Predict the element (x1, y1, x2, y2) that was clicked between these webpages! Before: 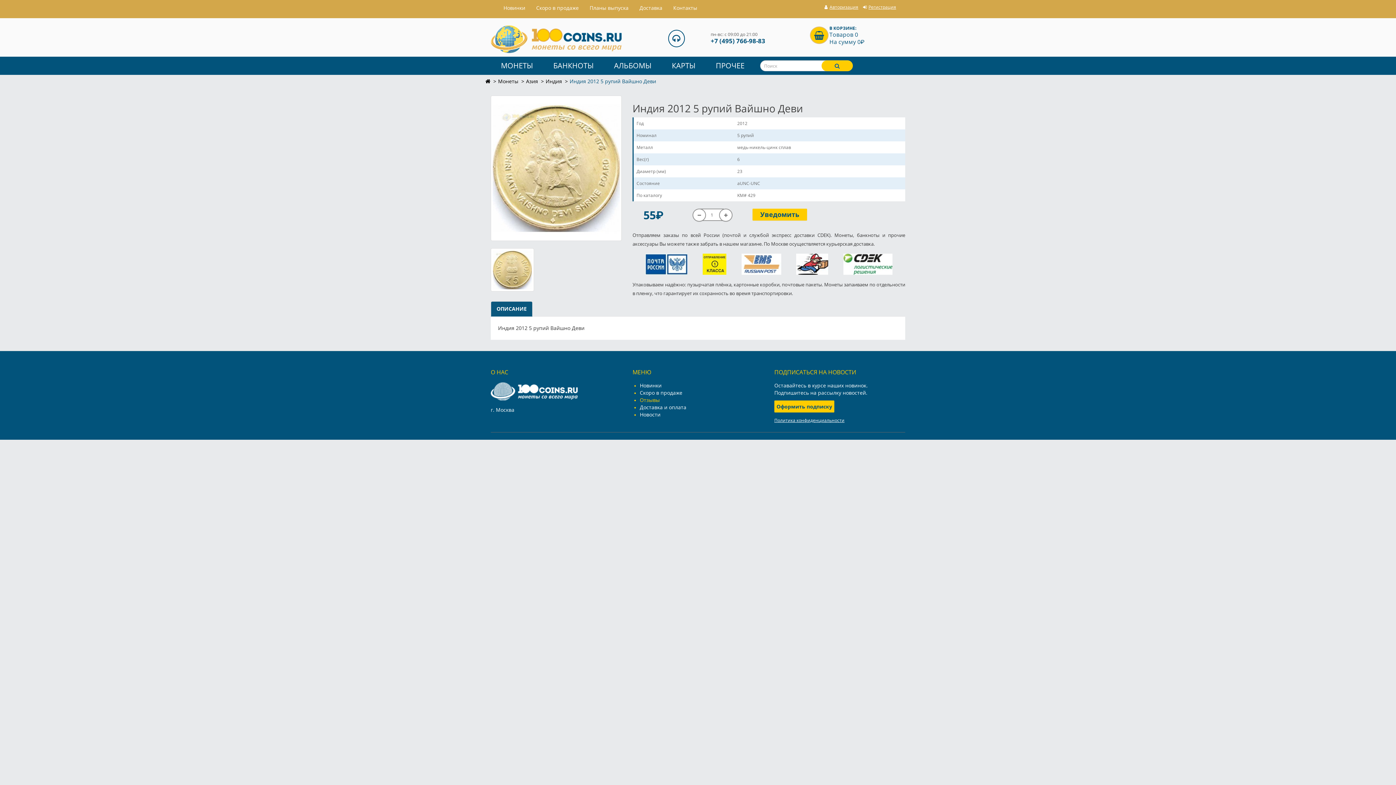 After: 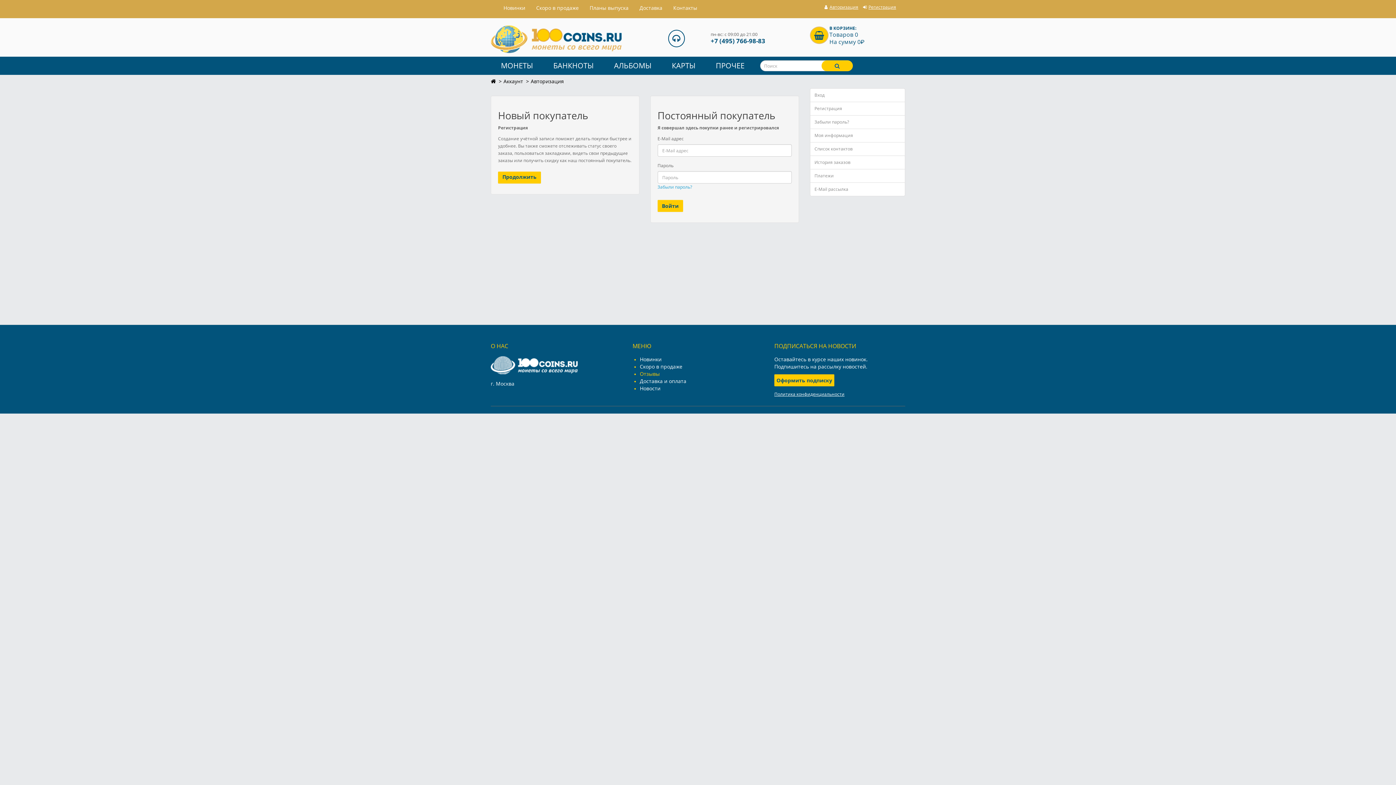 Action: bbox: (824, 1, 858, 10) label:  Авторизация